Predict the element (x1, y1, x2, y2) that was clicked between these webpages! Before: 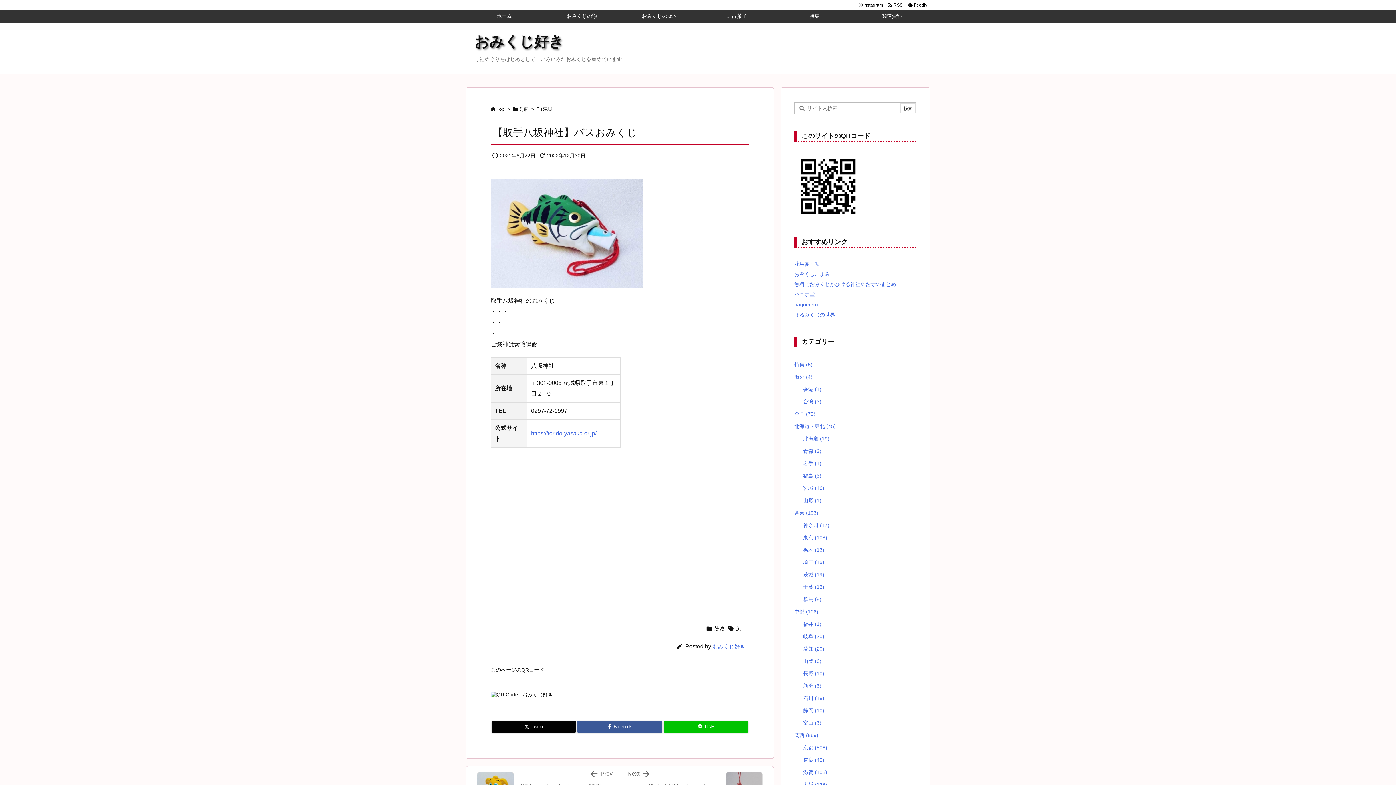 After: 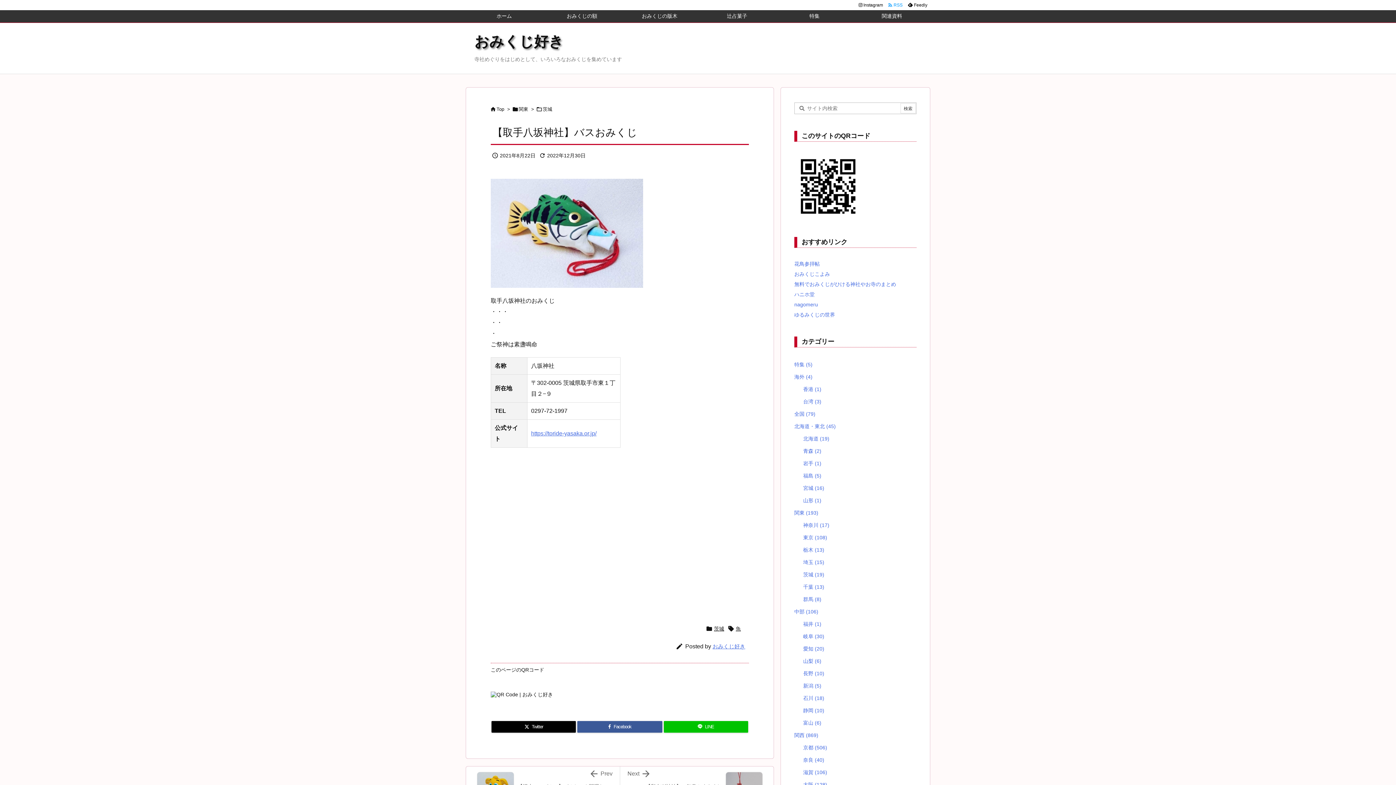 Action: label:   RSS  bbox: (885, 1, 905, 8)